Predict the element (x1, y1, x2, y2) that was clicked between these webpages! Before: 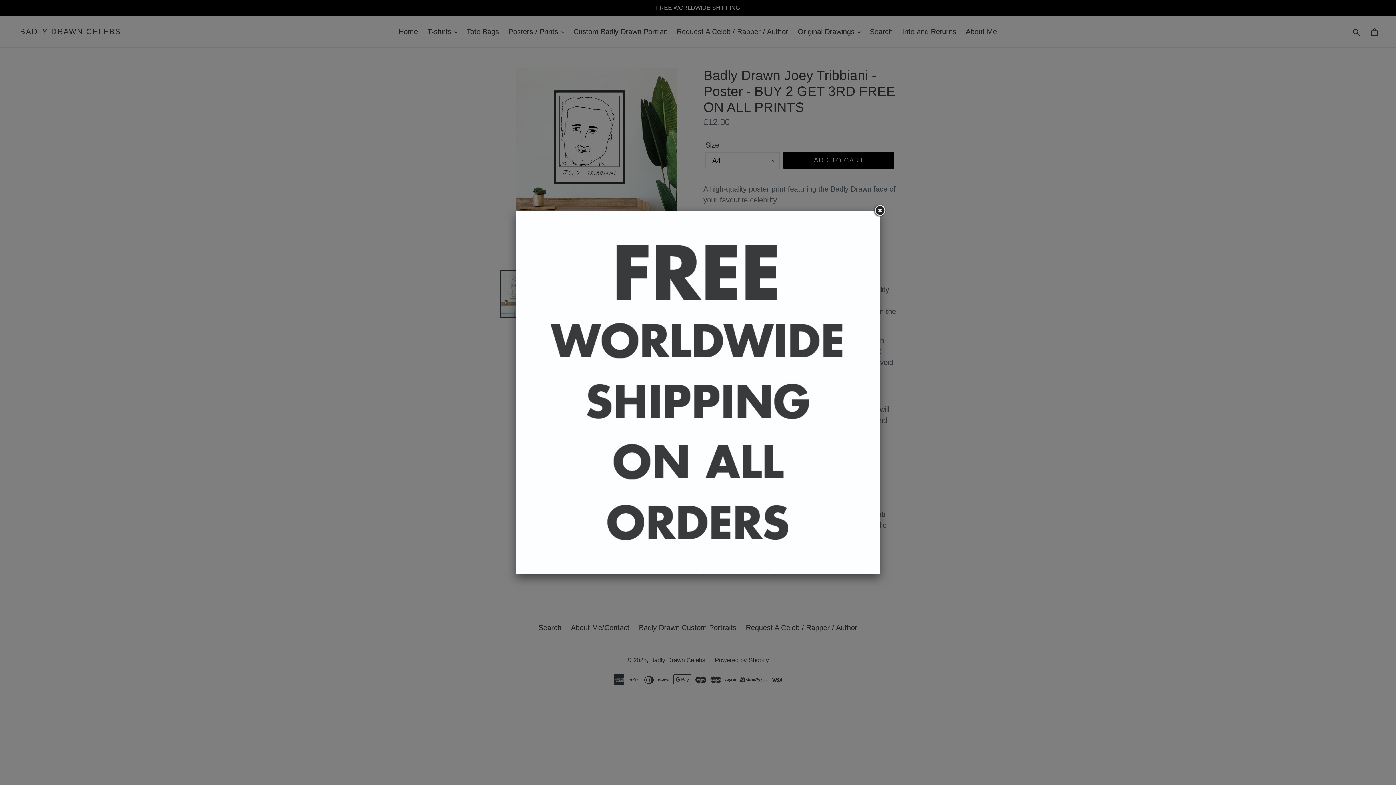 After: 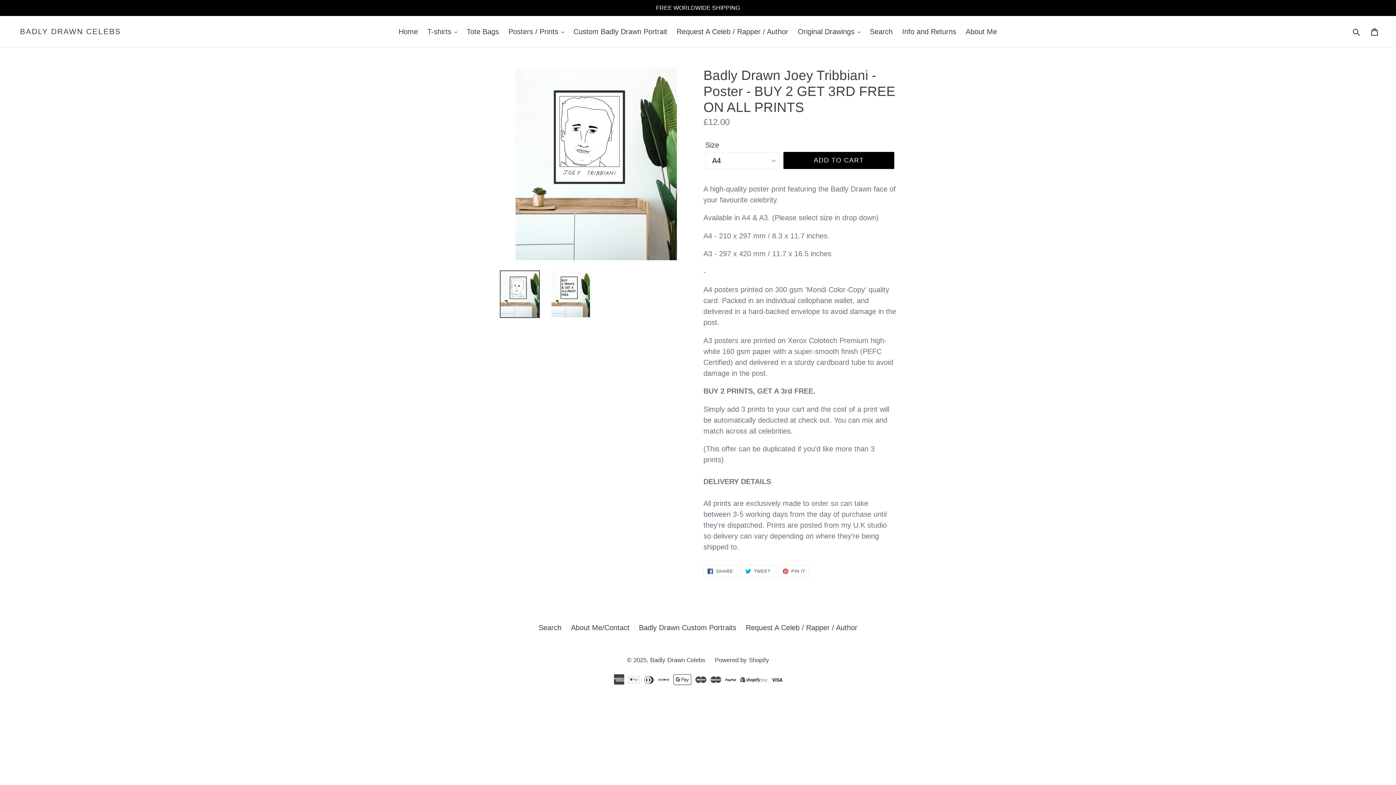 Action: bbox: (873, 204, 886, 217)